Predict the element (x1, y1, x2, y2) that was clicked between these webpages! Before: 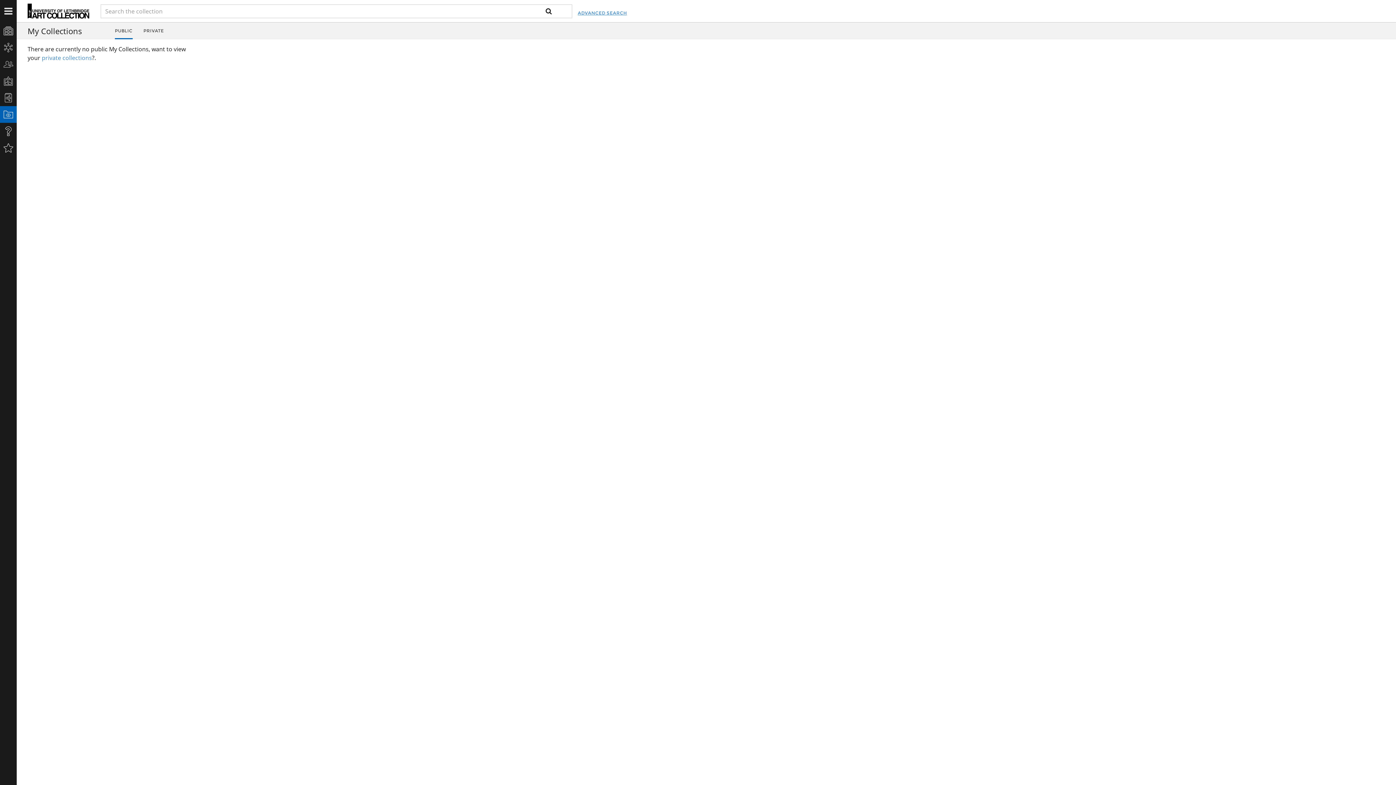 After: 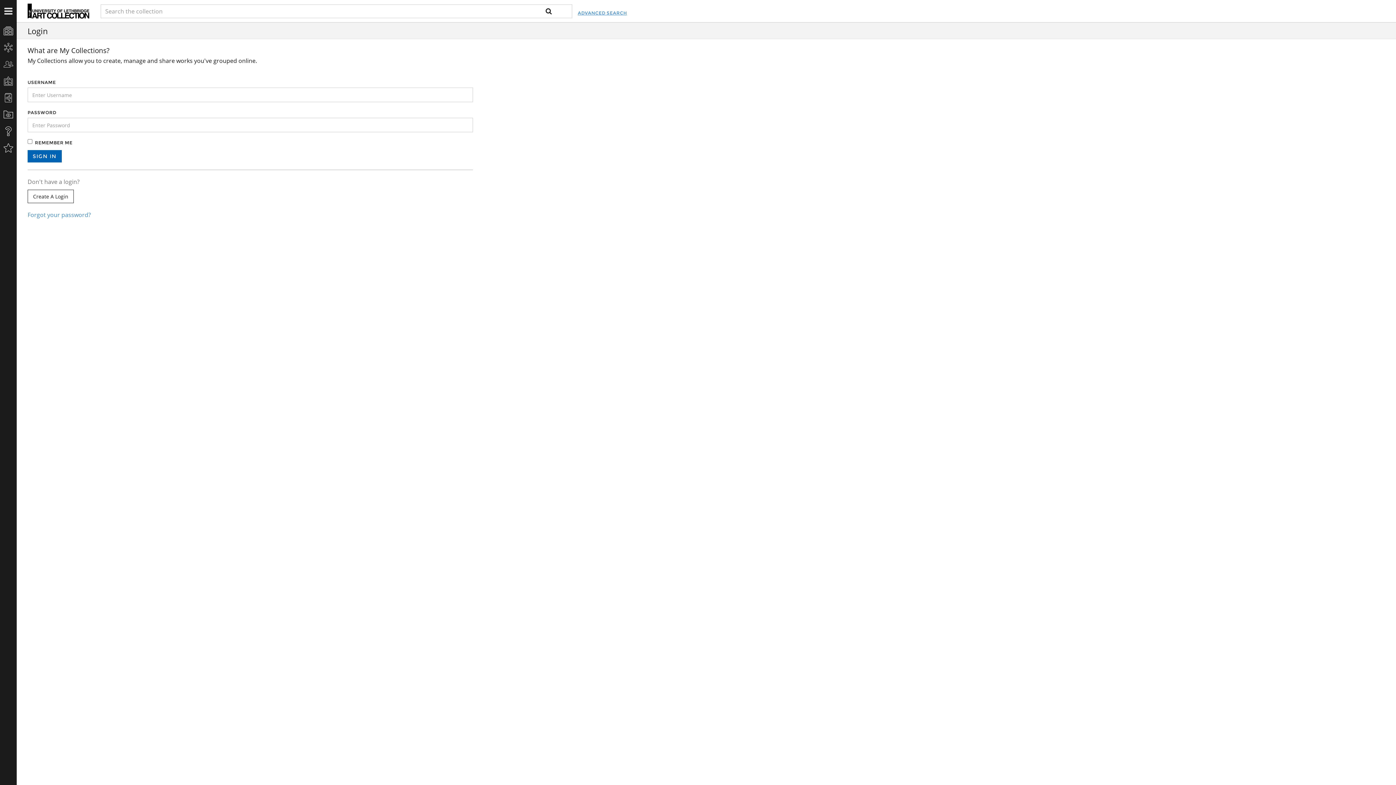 Action: label: PRIVATE bbox: (143, 22, 163, 39)